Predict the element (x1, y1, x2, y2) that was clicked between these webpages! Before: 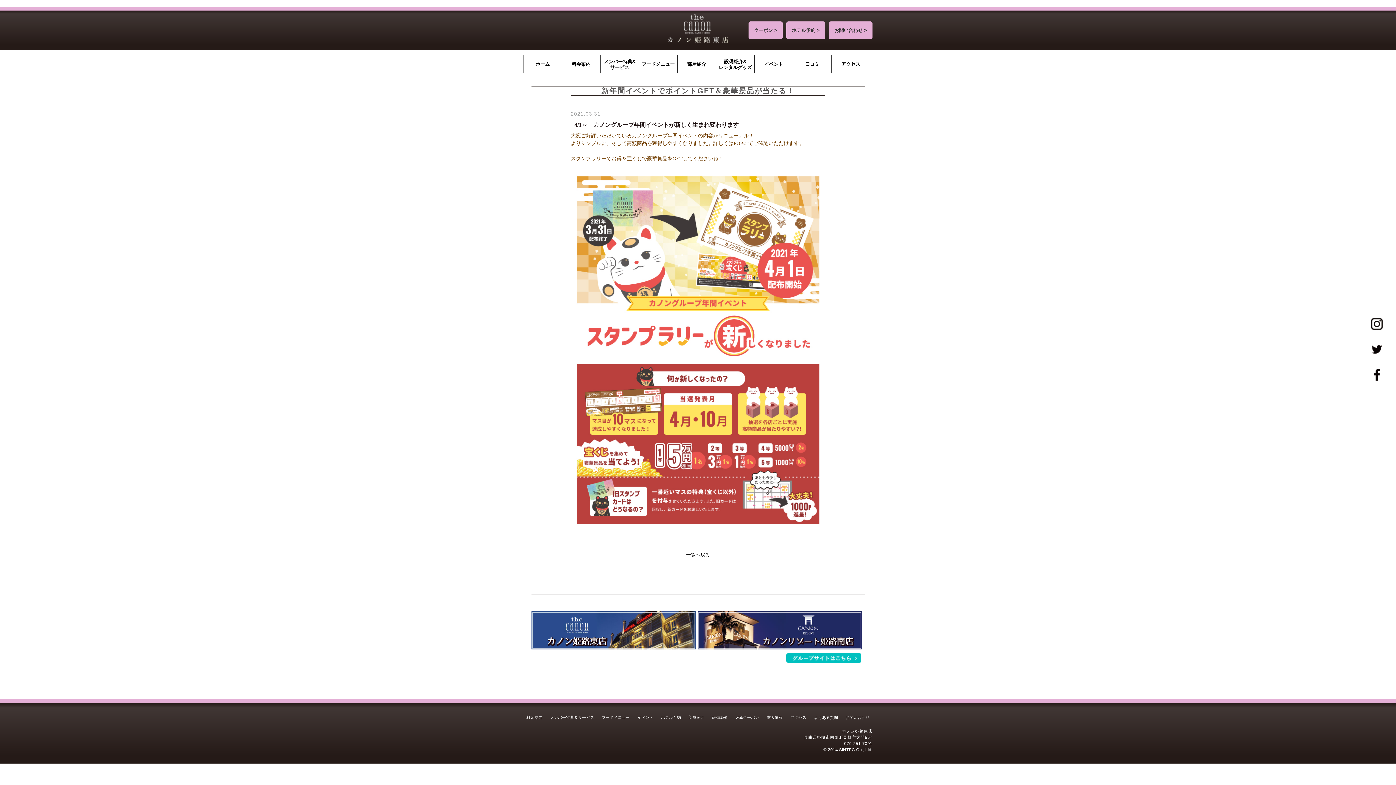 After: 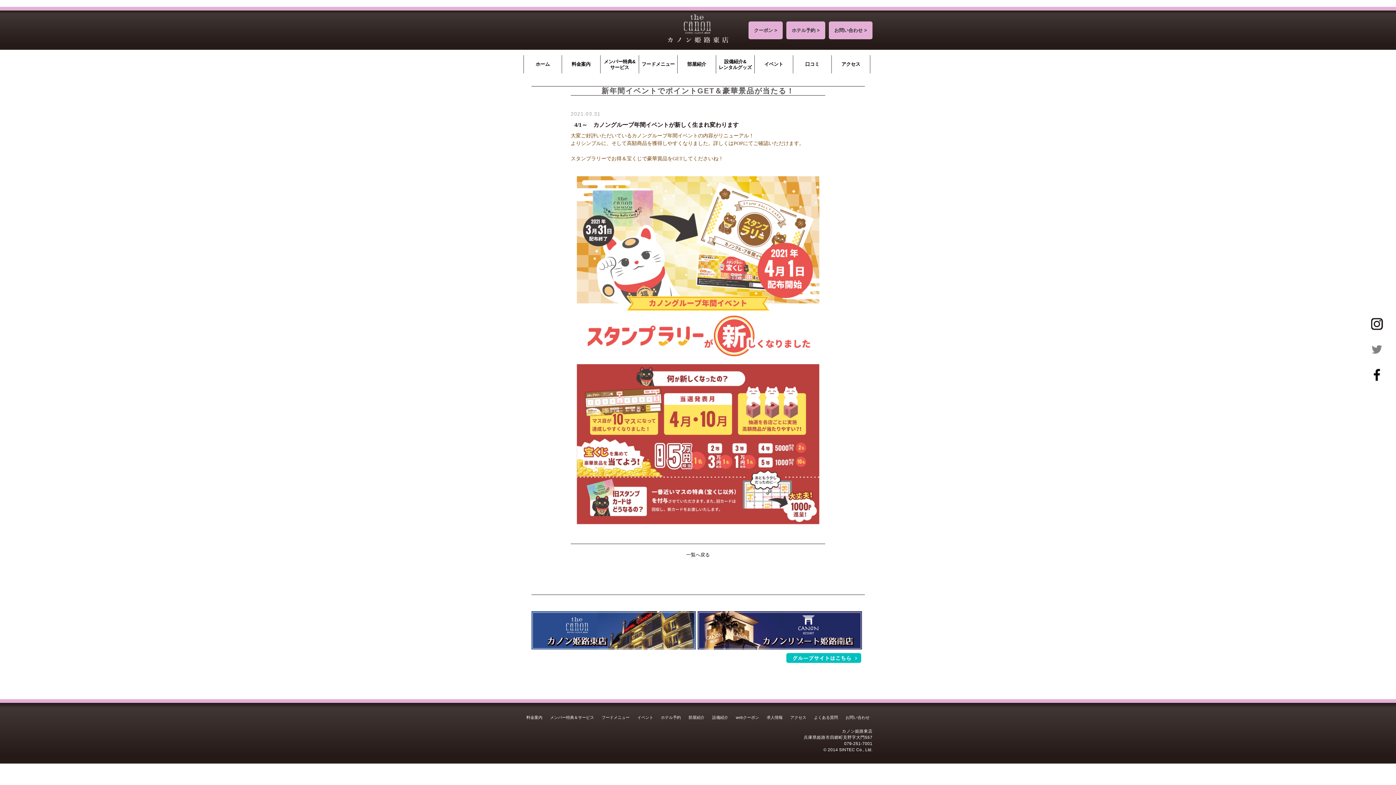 Action: bbox: (1367, 339, 1387, 359)